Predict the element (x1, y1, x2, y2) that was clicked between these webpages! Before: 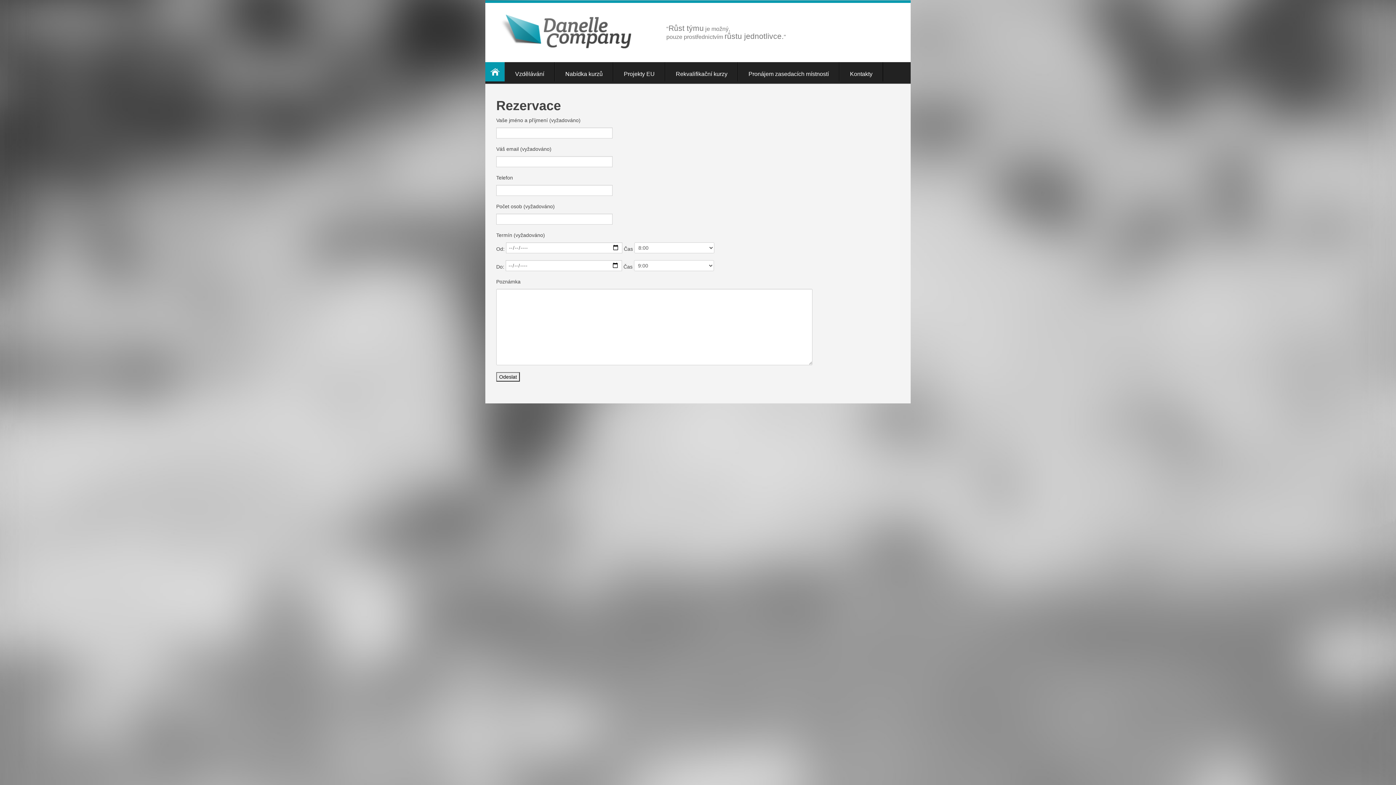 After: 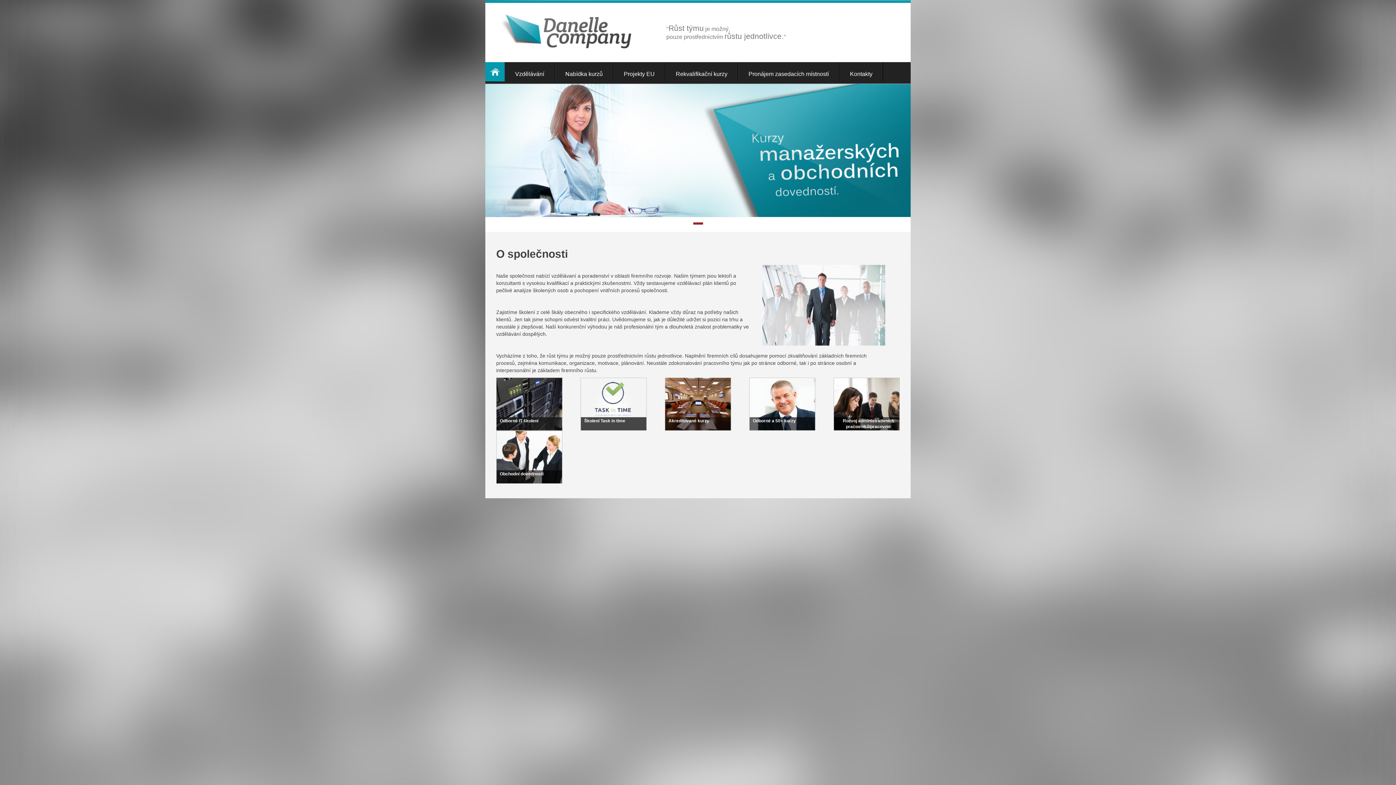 Action: bbox: (500, 14, 666, 43)